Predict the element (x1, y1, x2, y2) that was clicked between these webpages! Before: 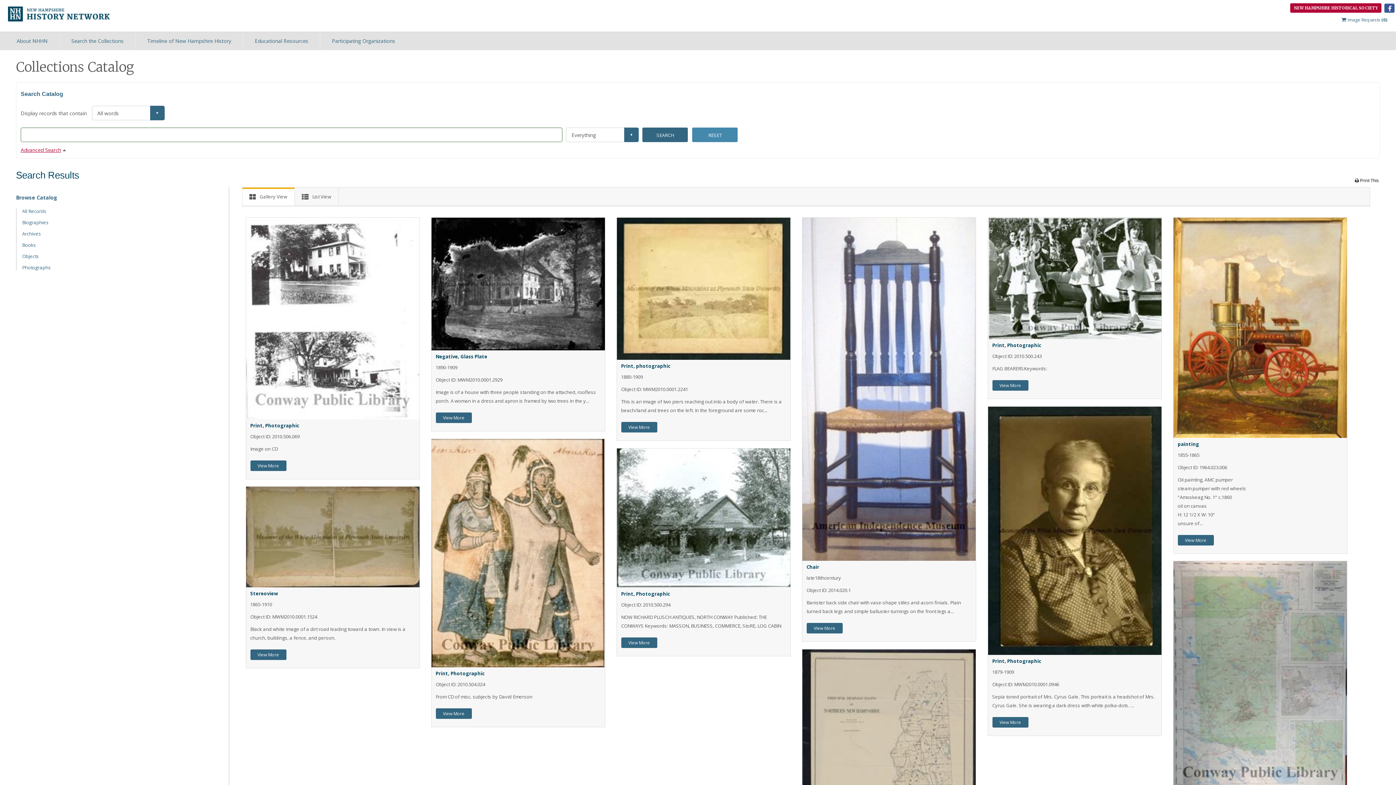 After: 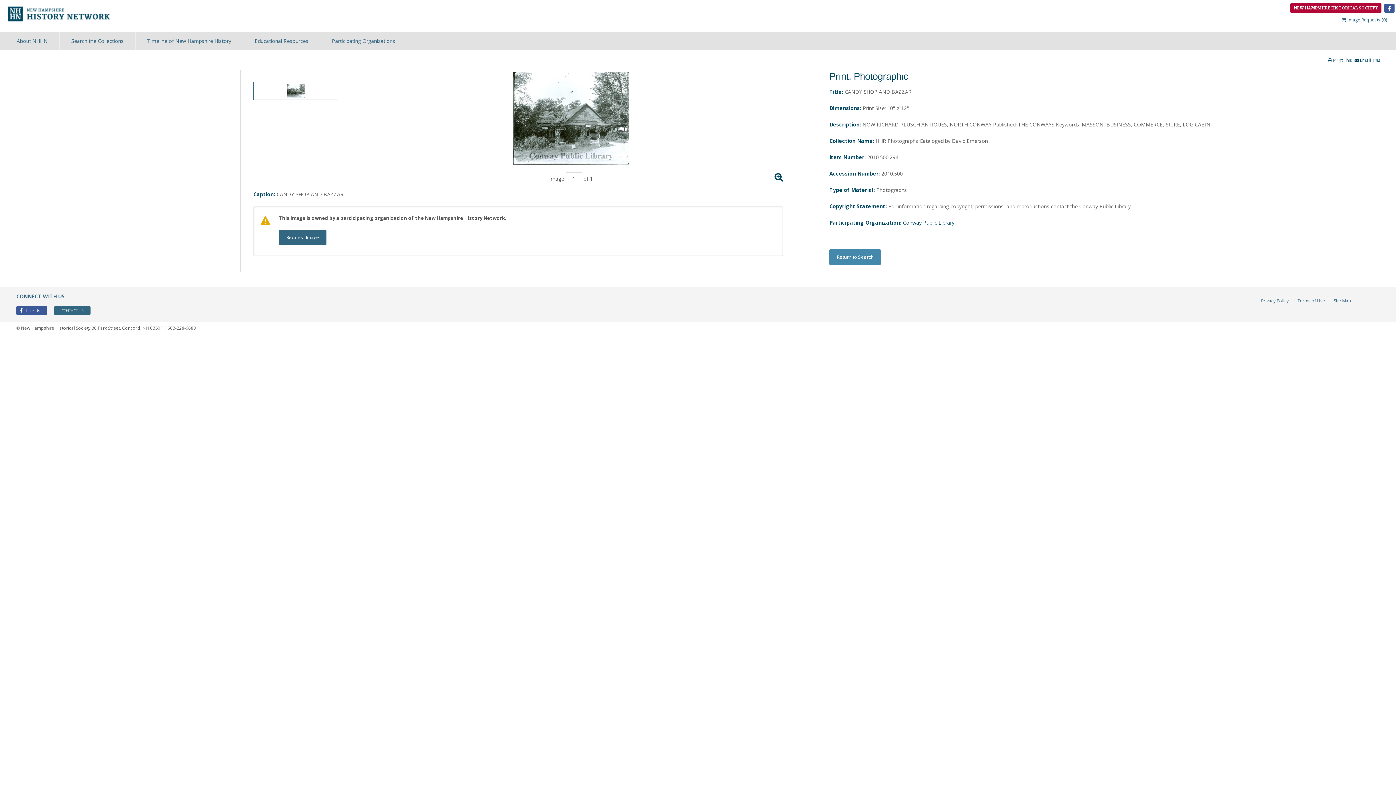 Action: bbox: (621, 637, 657, 648) label: View More